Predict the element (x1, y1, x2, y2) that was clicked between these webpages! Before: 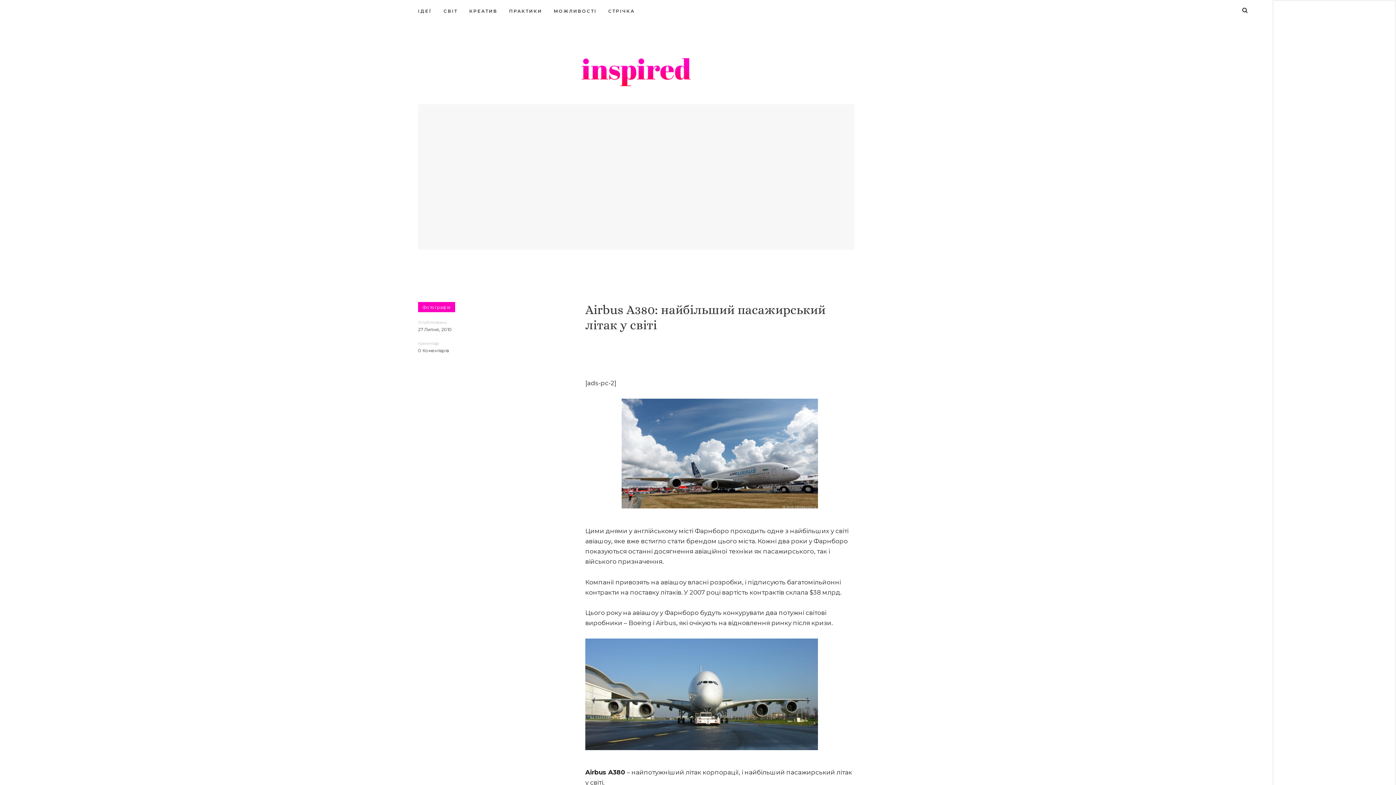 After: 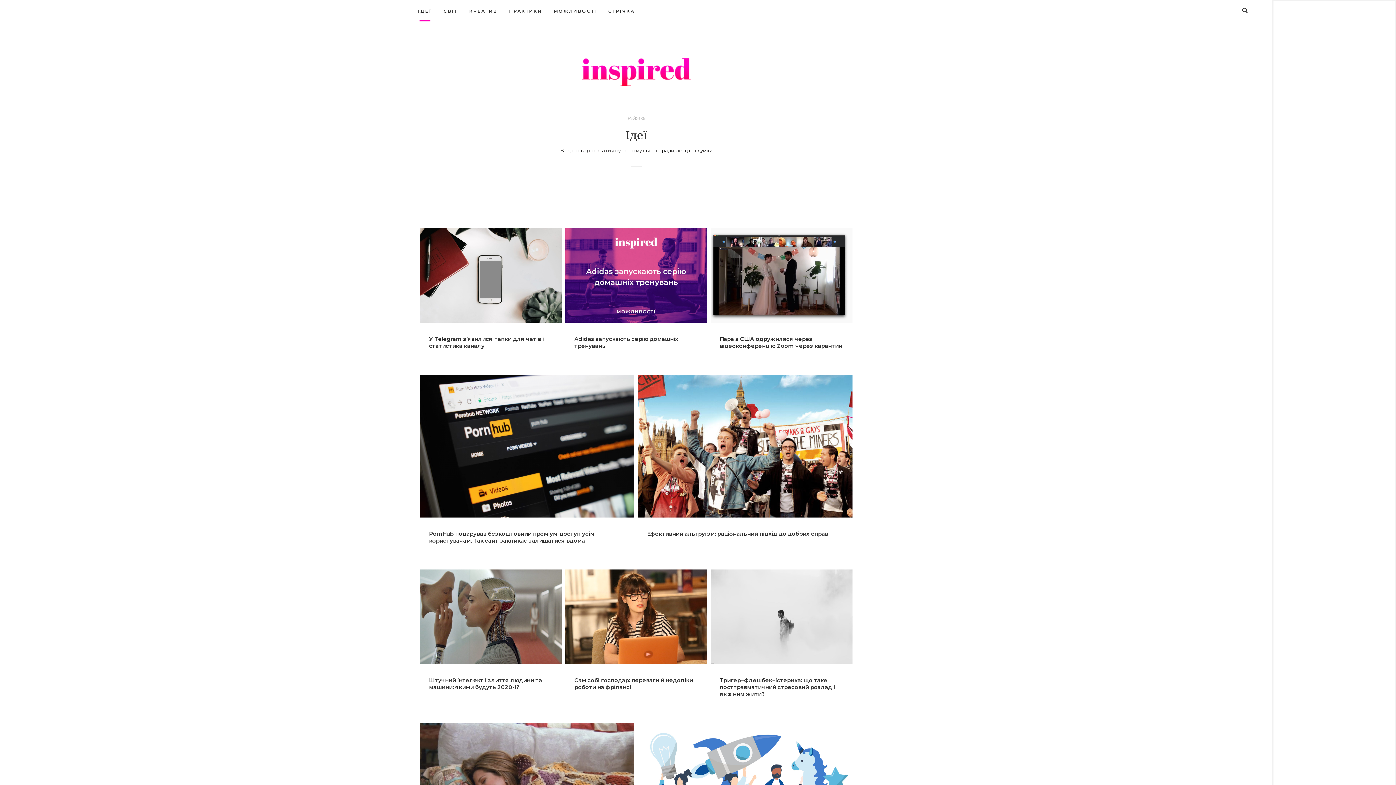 Action: label: ІДЕЇ bbox: (418, 0, 437, 21)